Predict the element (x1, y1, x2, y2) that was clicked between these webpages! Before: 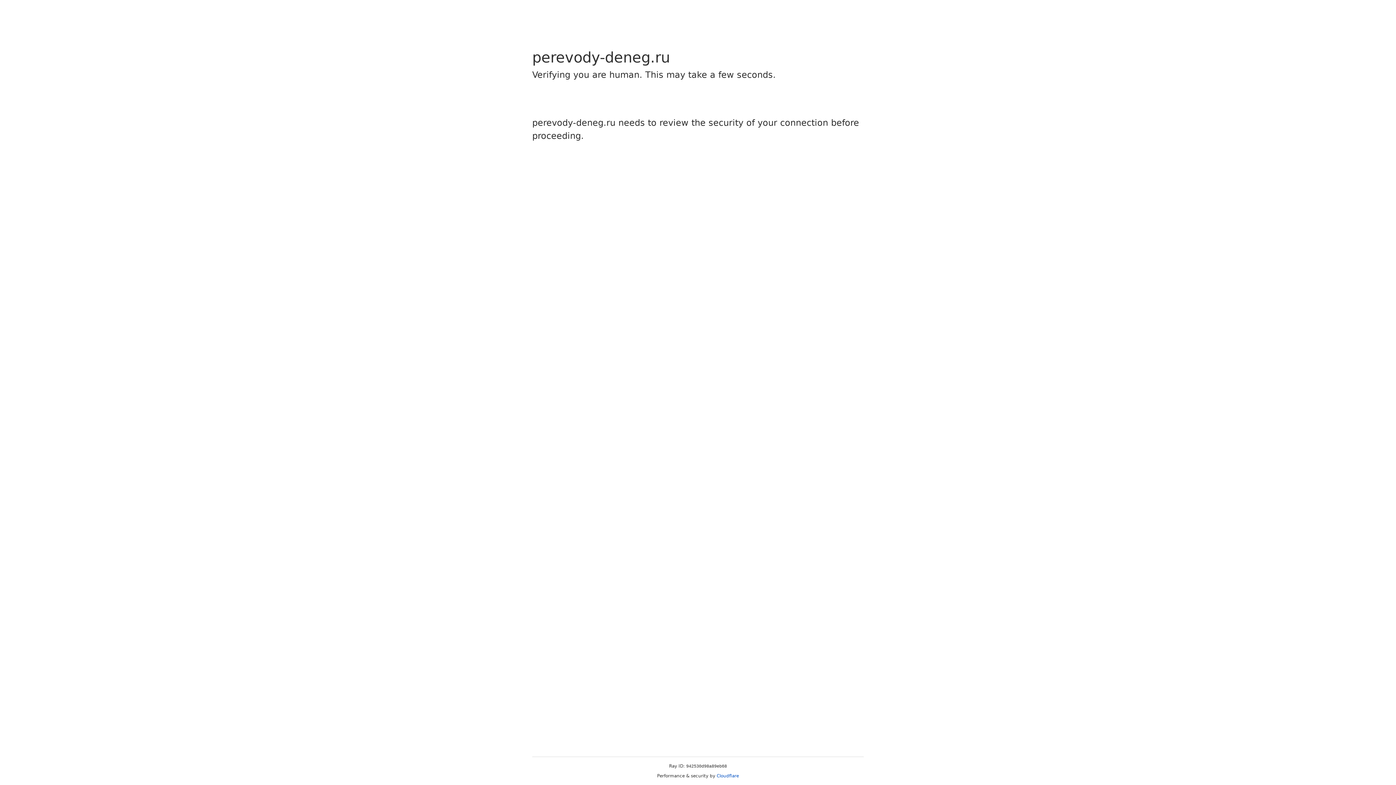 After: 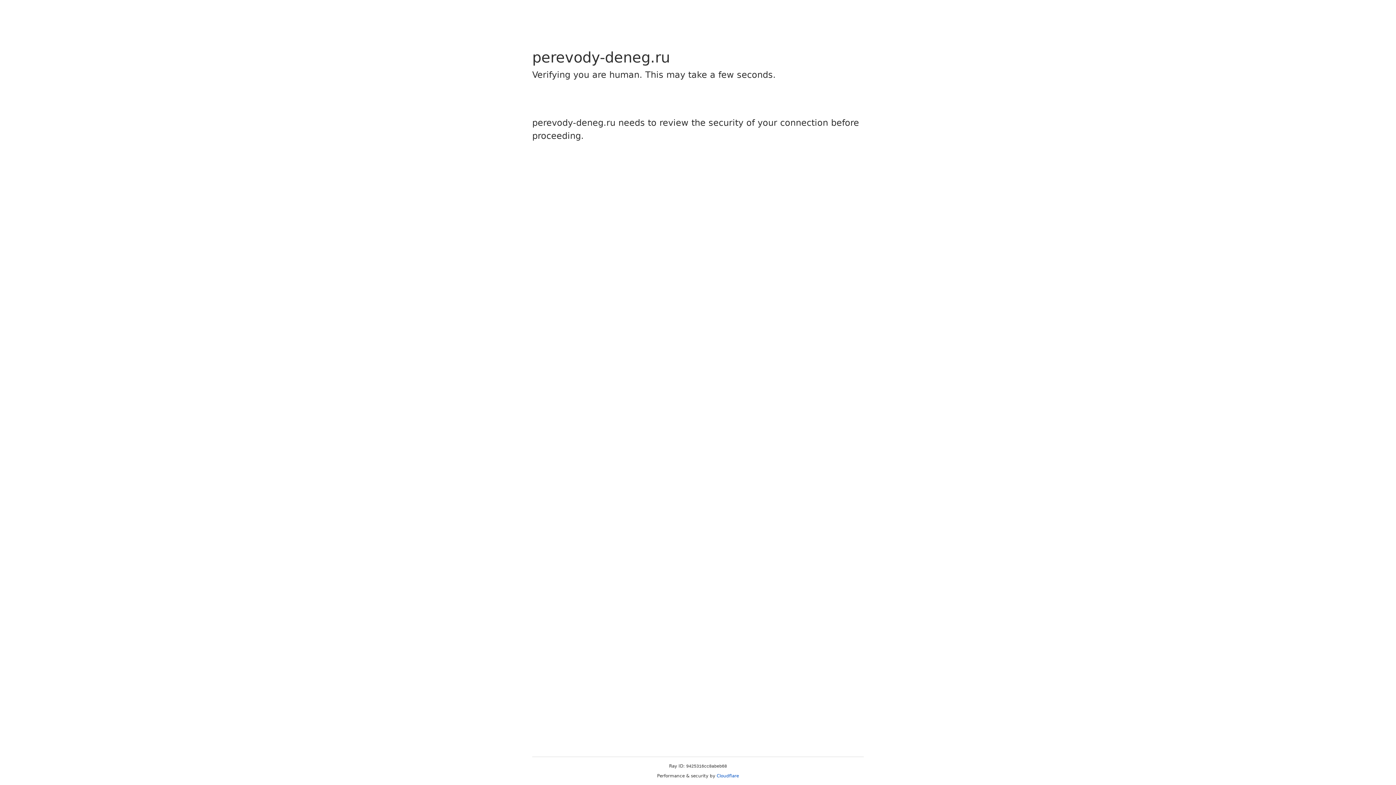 Action: bbox: (716, 773, 739, 778) label: Cloudflare